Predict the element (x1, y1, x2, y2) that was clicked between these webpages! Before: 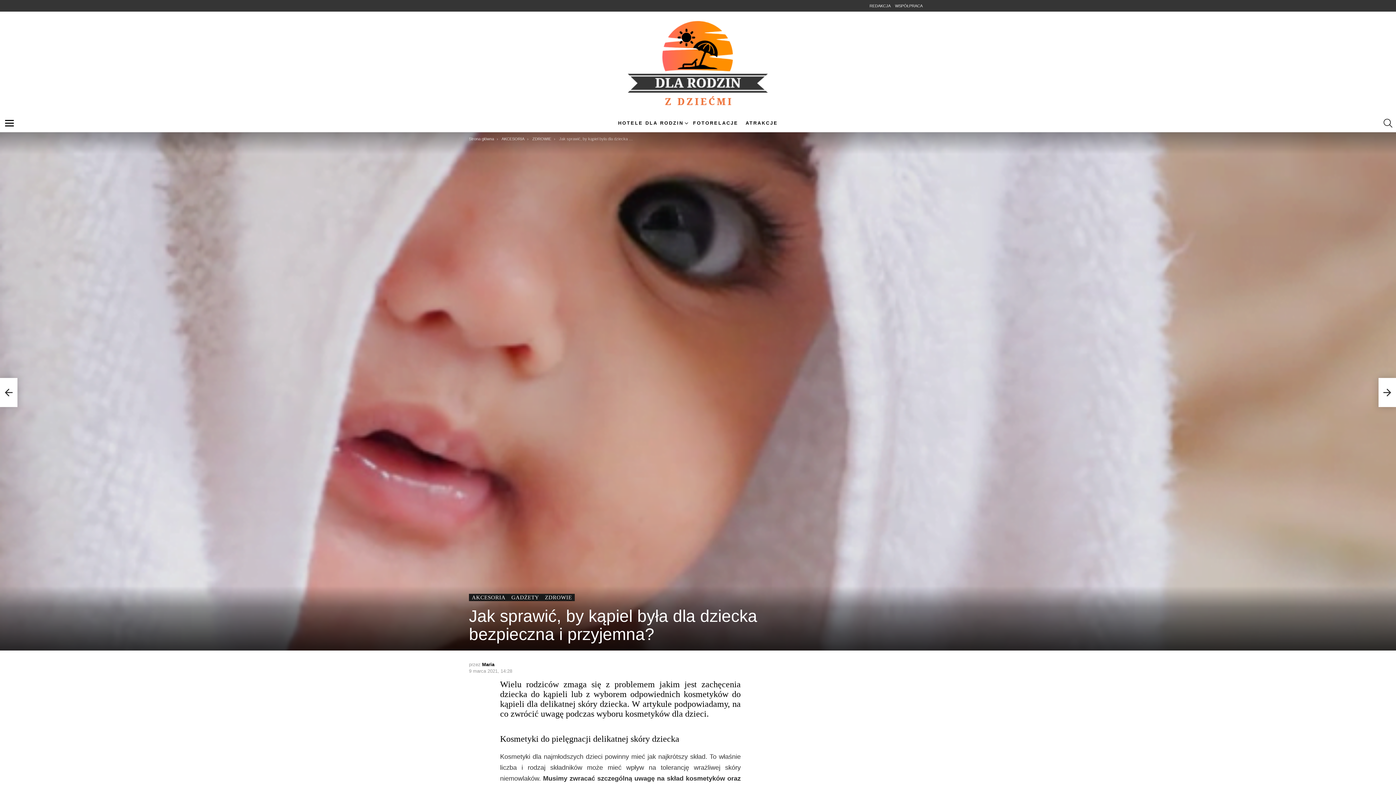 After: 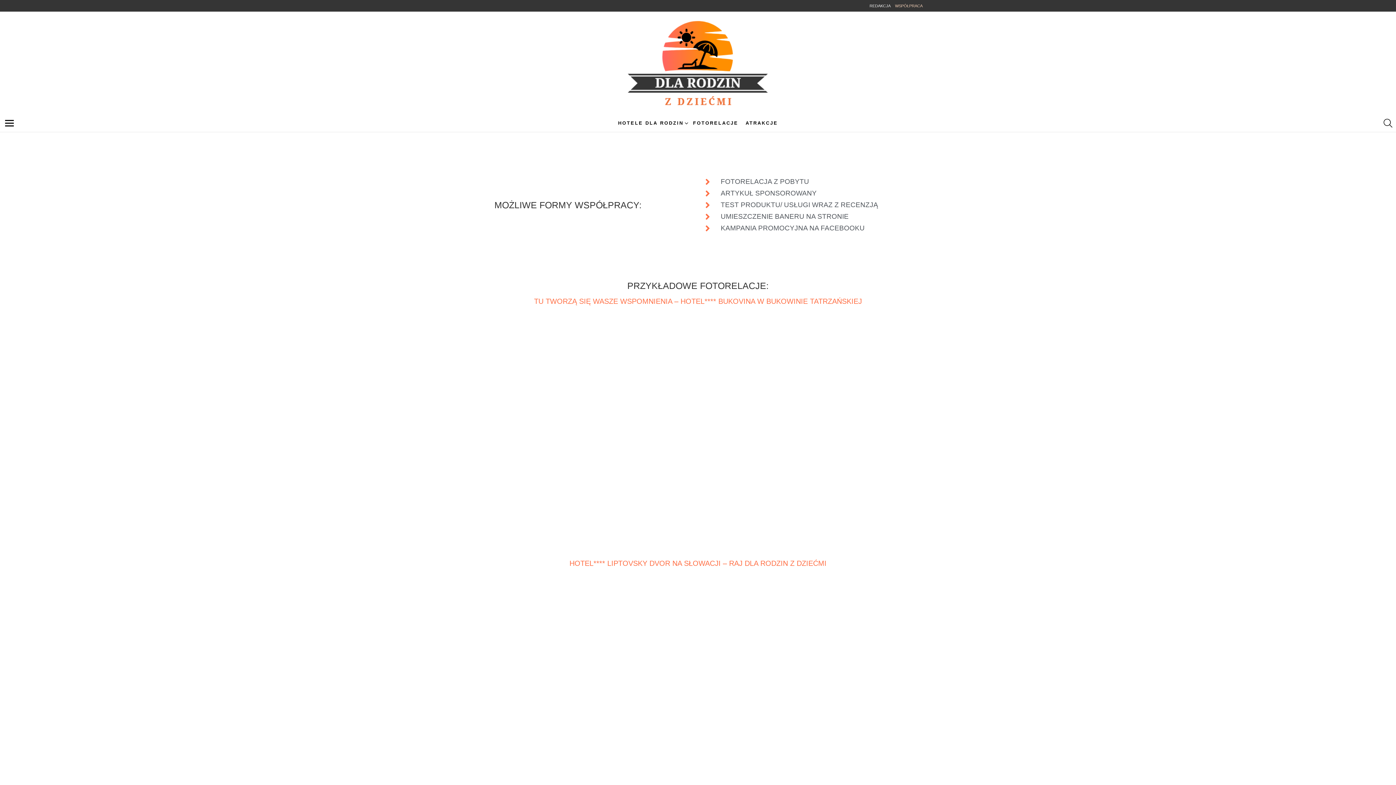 Action: label: WSPÓŁPRACA bbox: (895, 0, 922, 11)